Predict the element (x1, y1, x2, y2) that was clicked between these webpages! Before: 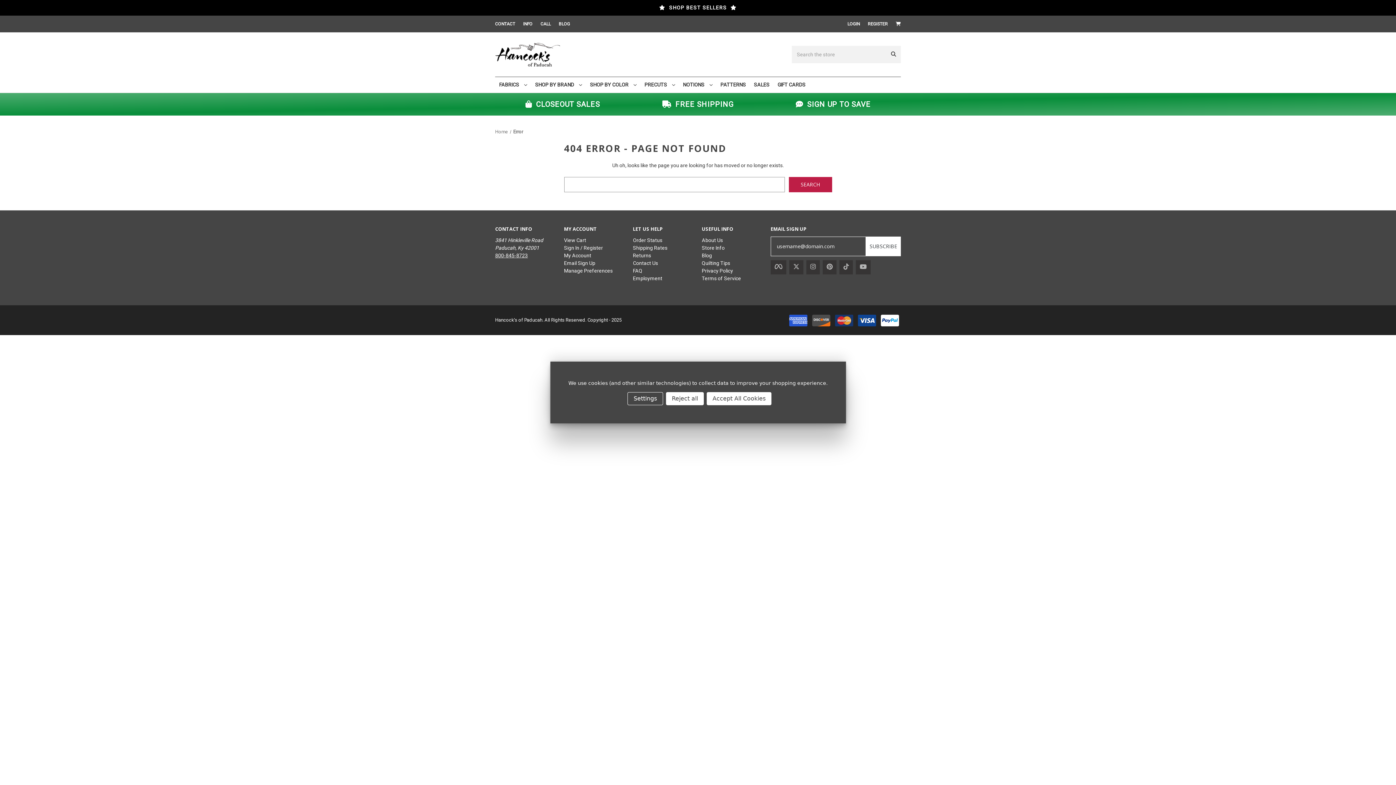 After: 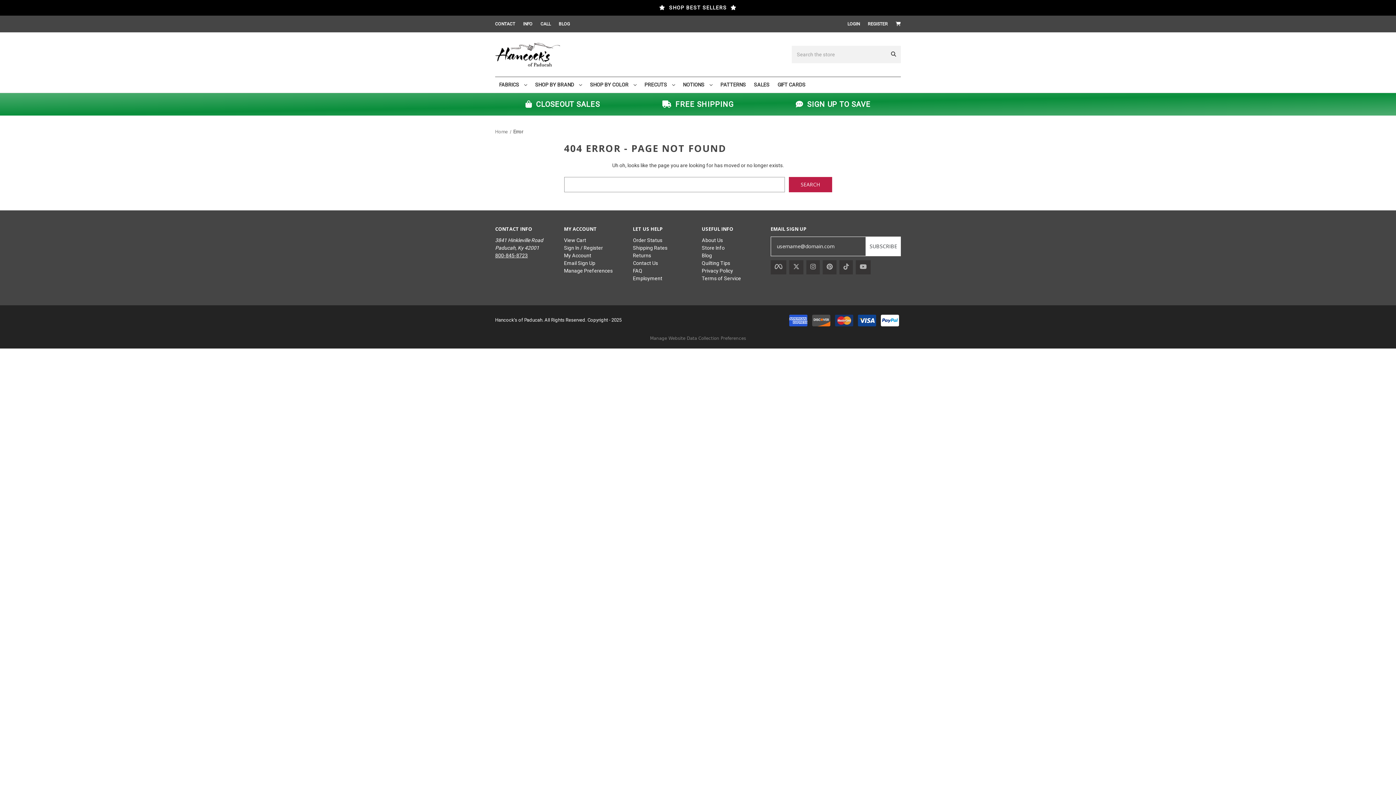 Action: bbox: (706, 392, 771, 405) label: Accept All Cookies